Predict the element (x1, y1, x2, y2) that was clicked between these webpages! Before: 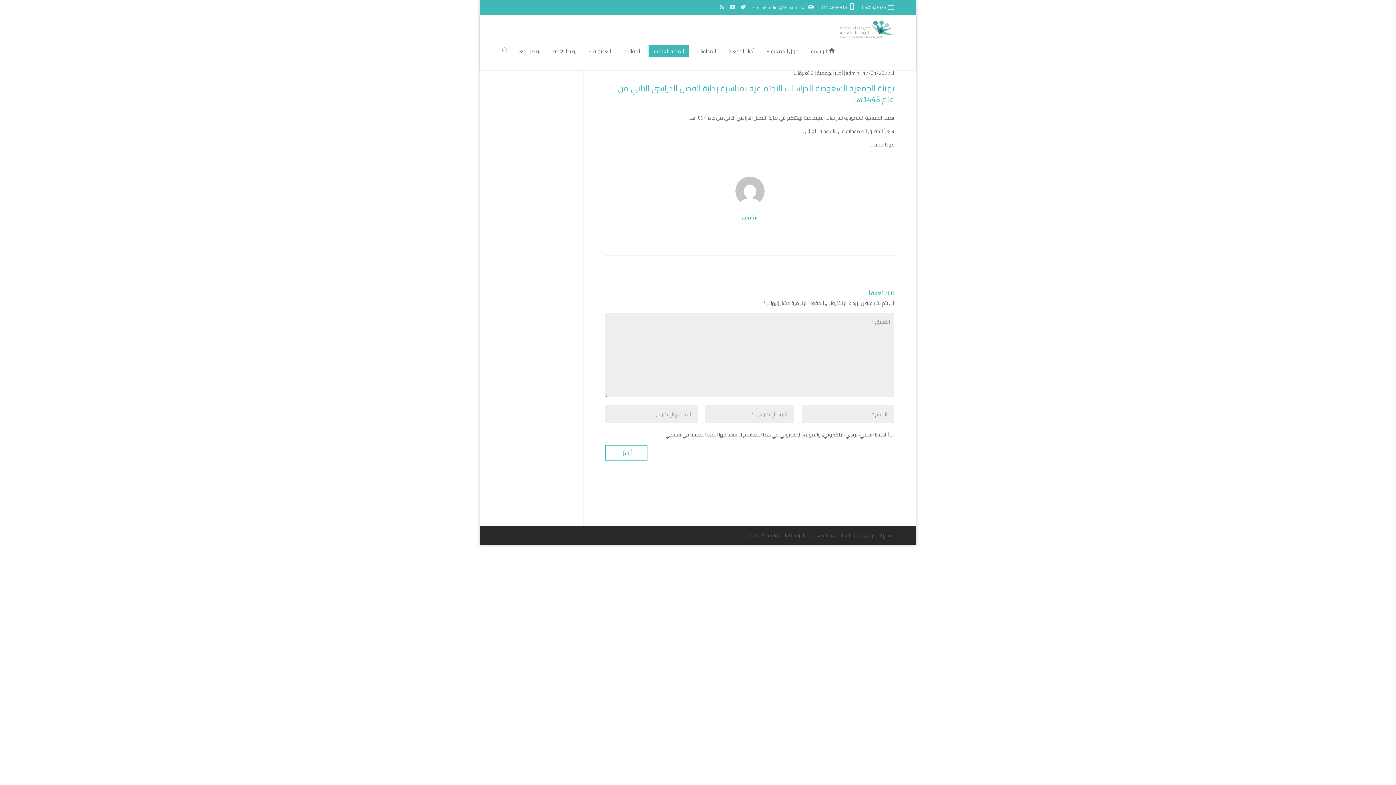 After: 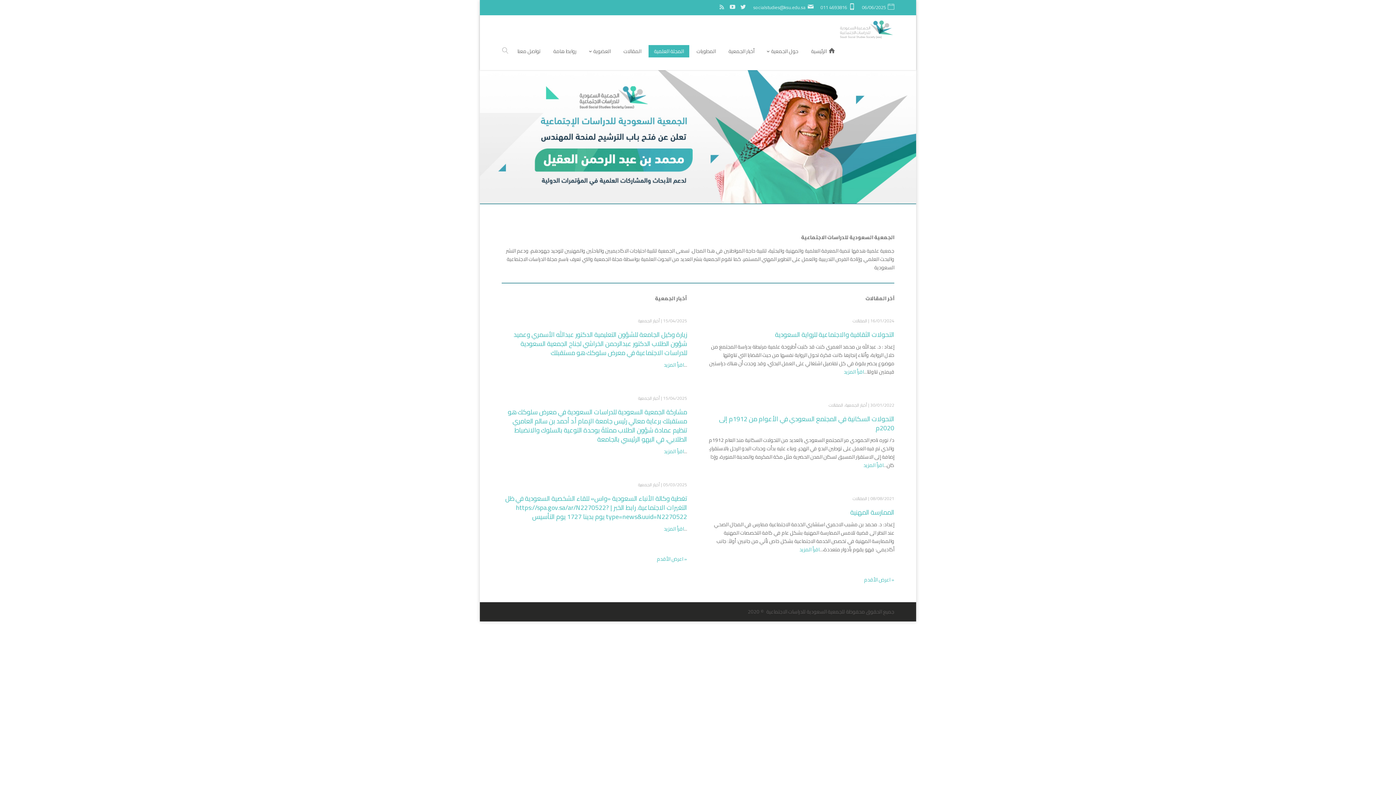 Action: bbox: (835, 18, 894, 40)